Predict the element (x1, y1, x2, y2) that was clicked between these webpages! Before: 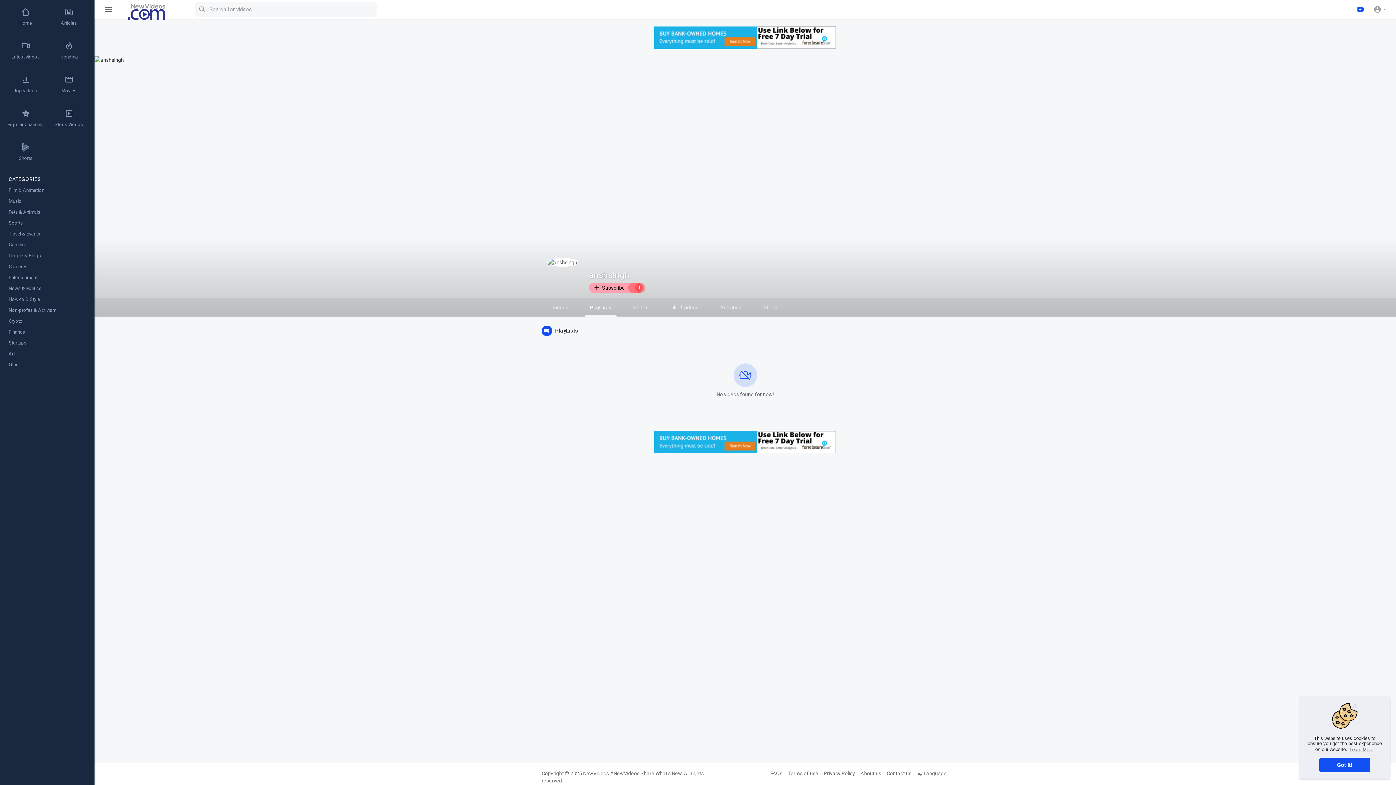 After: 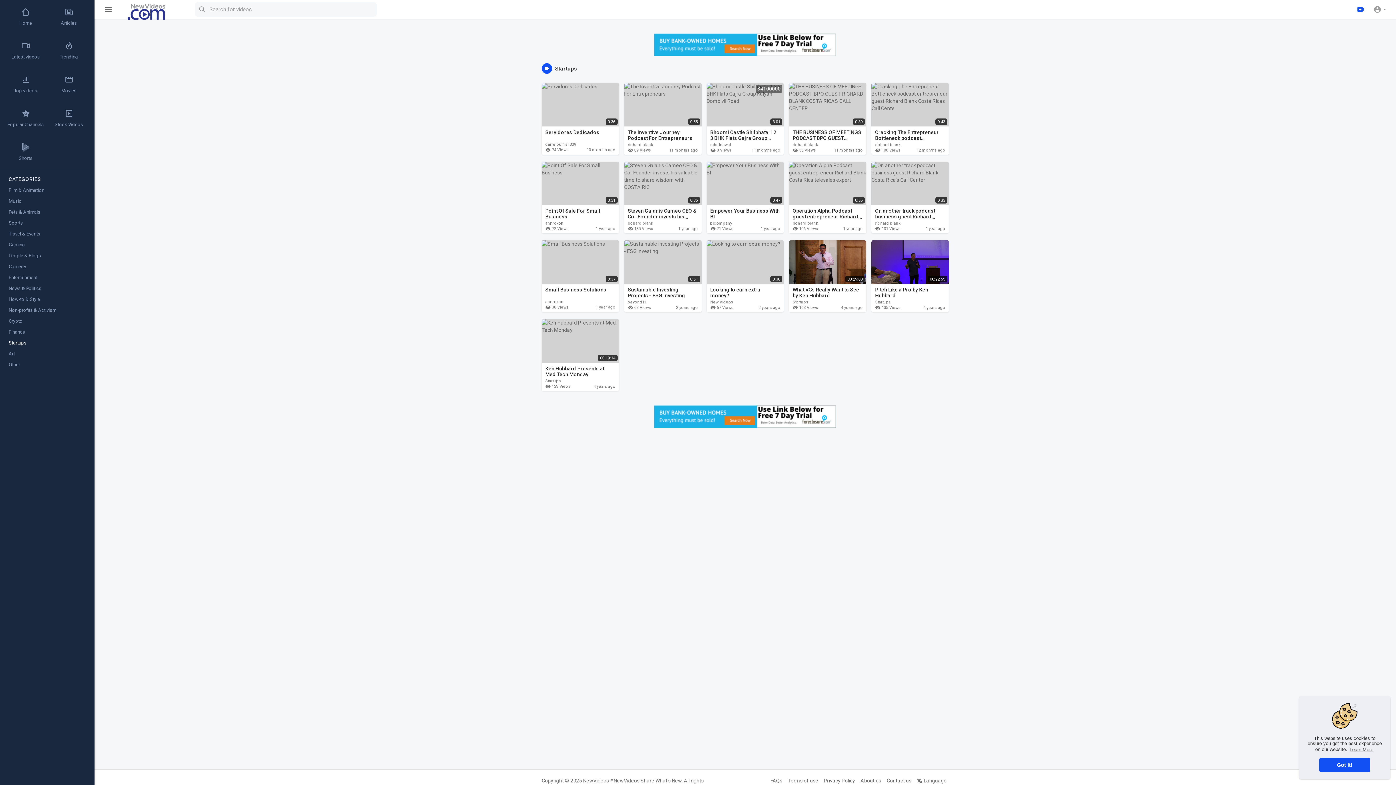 Action: bbox: (0, 337, 94, 348) label: Startups